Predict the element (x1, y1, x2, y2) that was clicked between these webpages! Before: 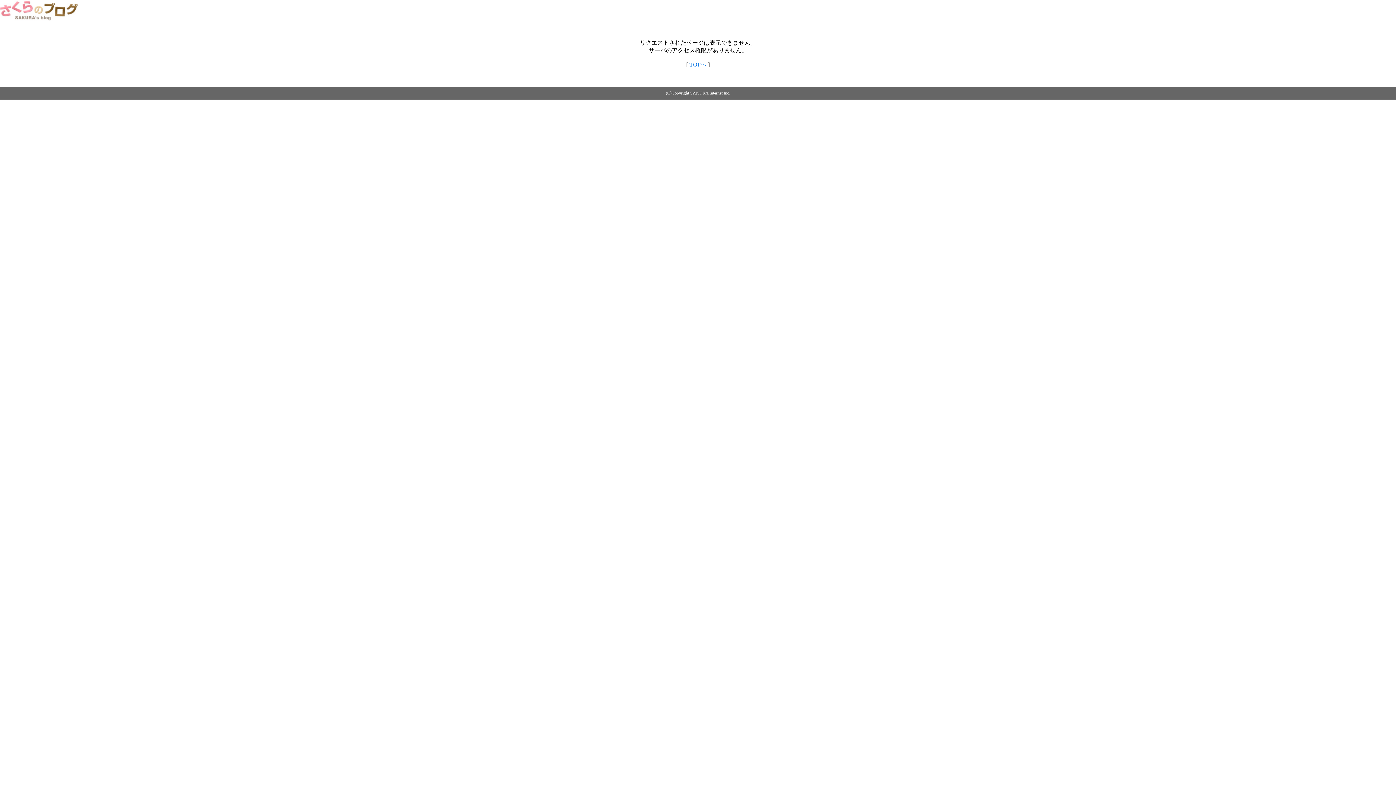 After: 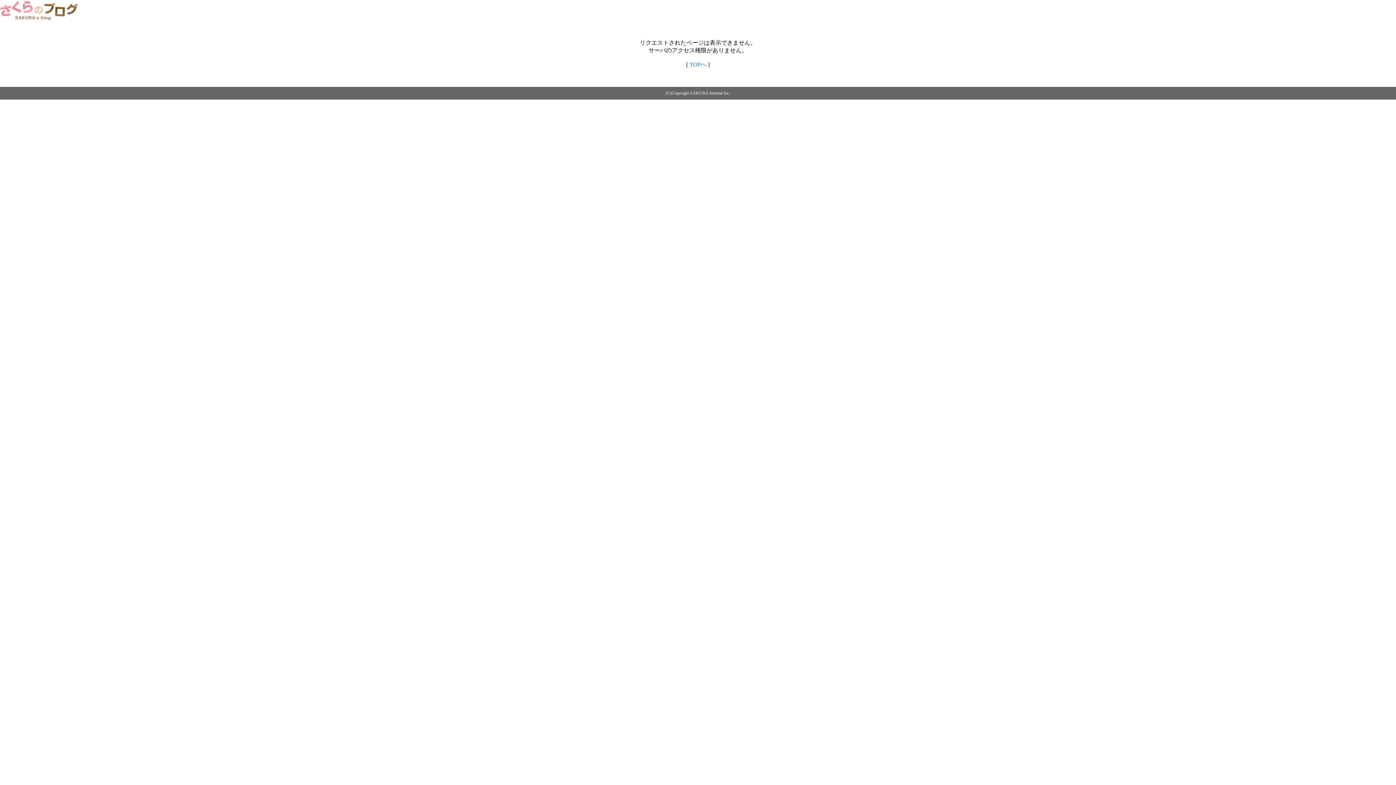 Action: bbox: (689, 61, 706, 67) label: TOPへ